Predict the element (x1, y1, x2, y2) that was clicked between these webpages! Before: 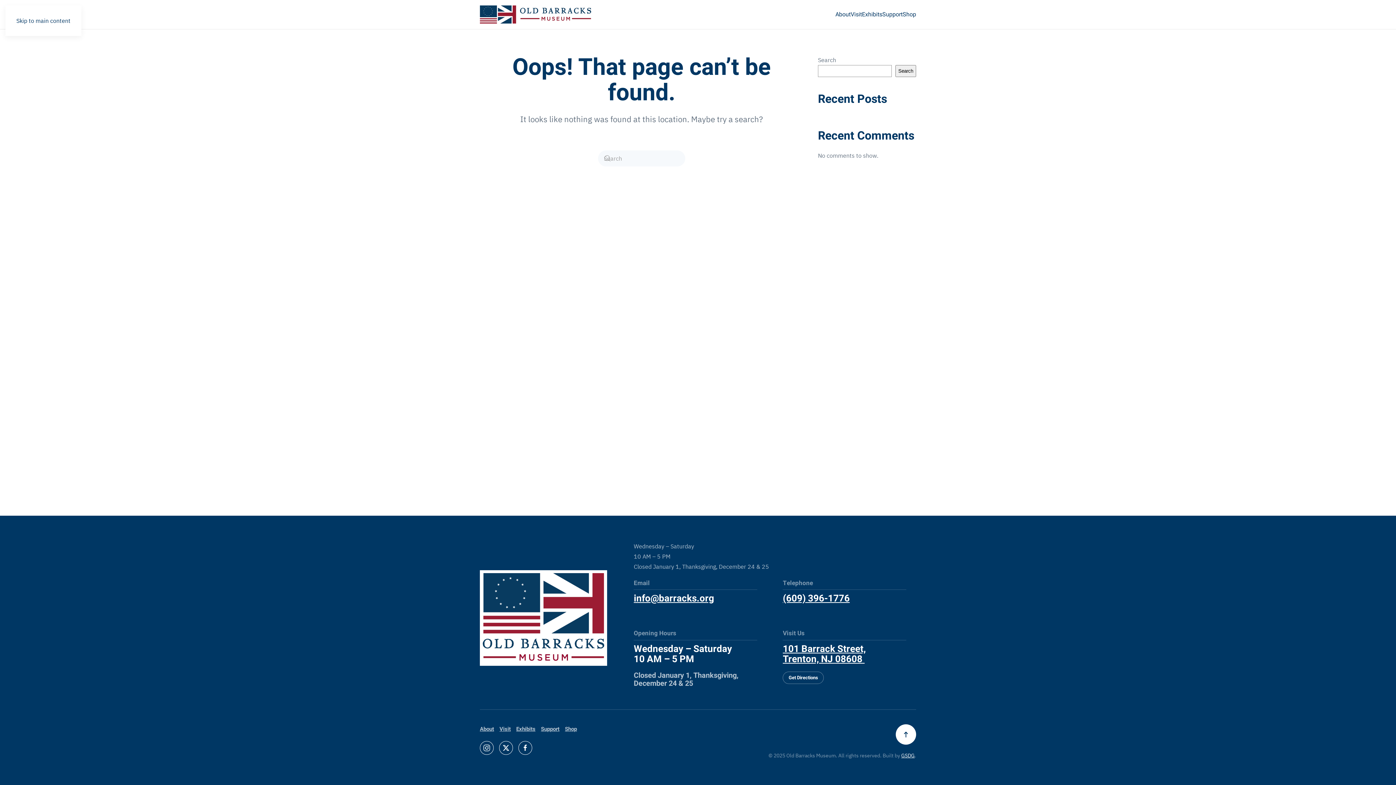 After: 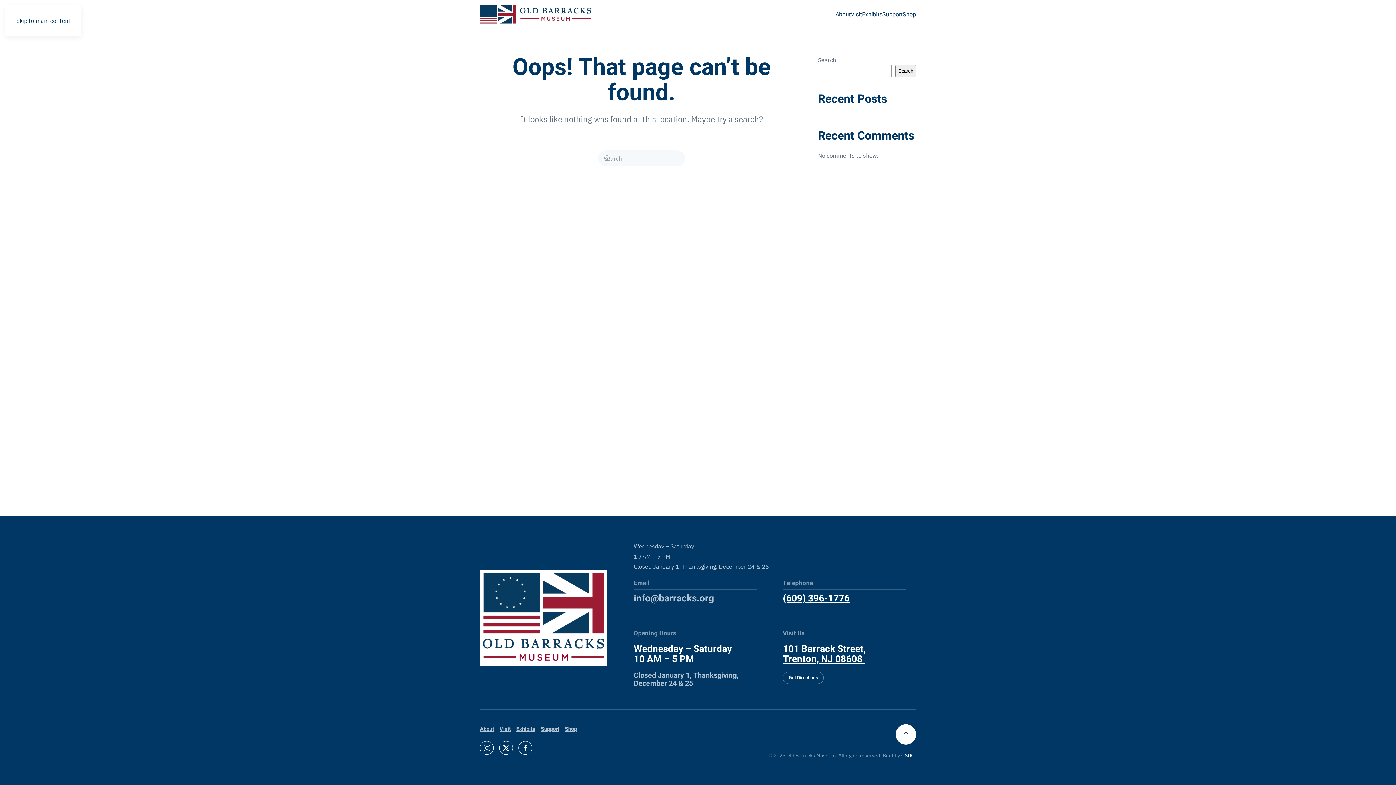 Action: label: info@barracks.org bbox: (633, 592, 714, 605)